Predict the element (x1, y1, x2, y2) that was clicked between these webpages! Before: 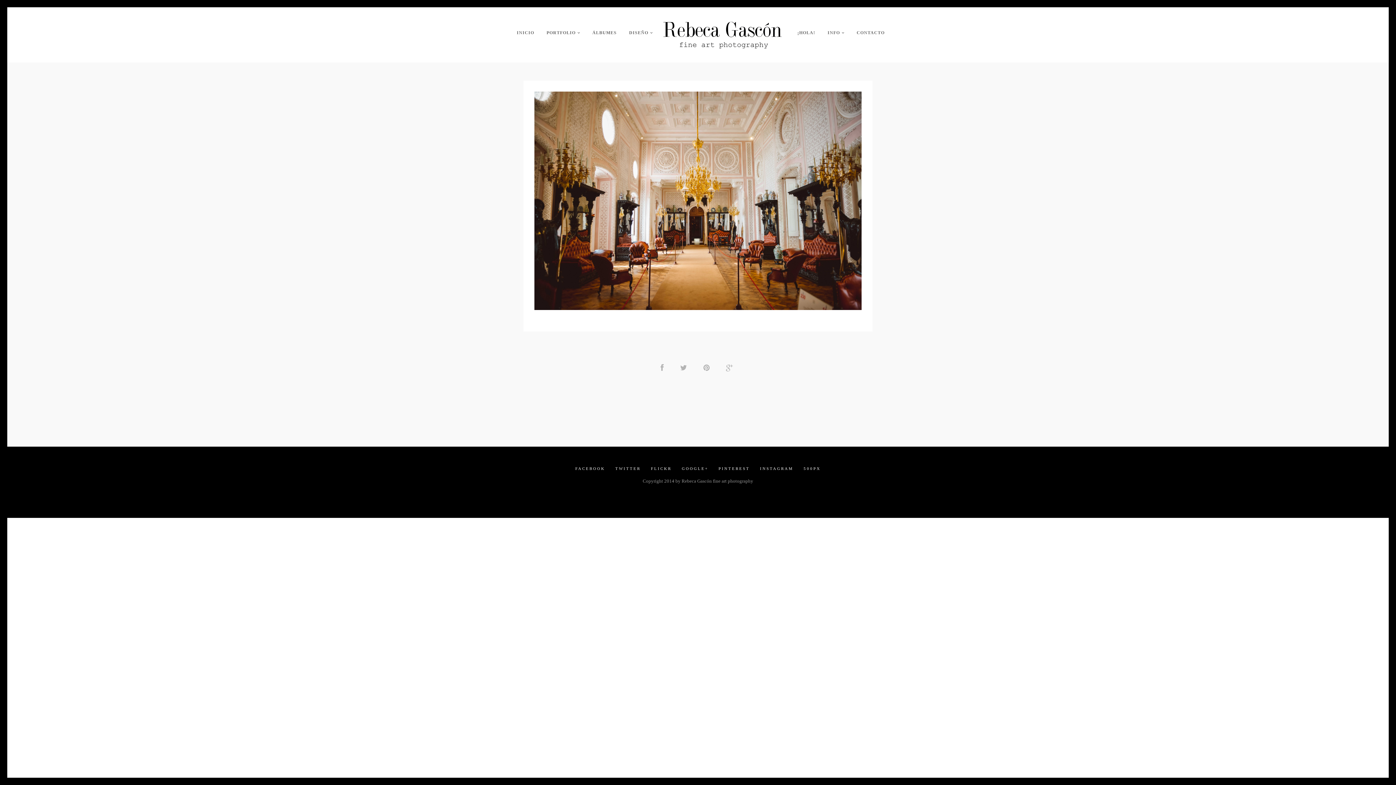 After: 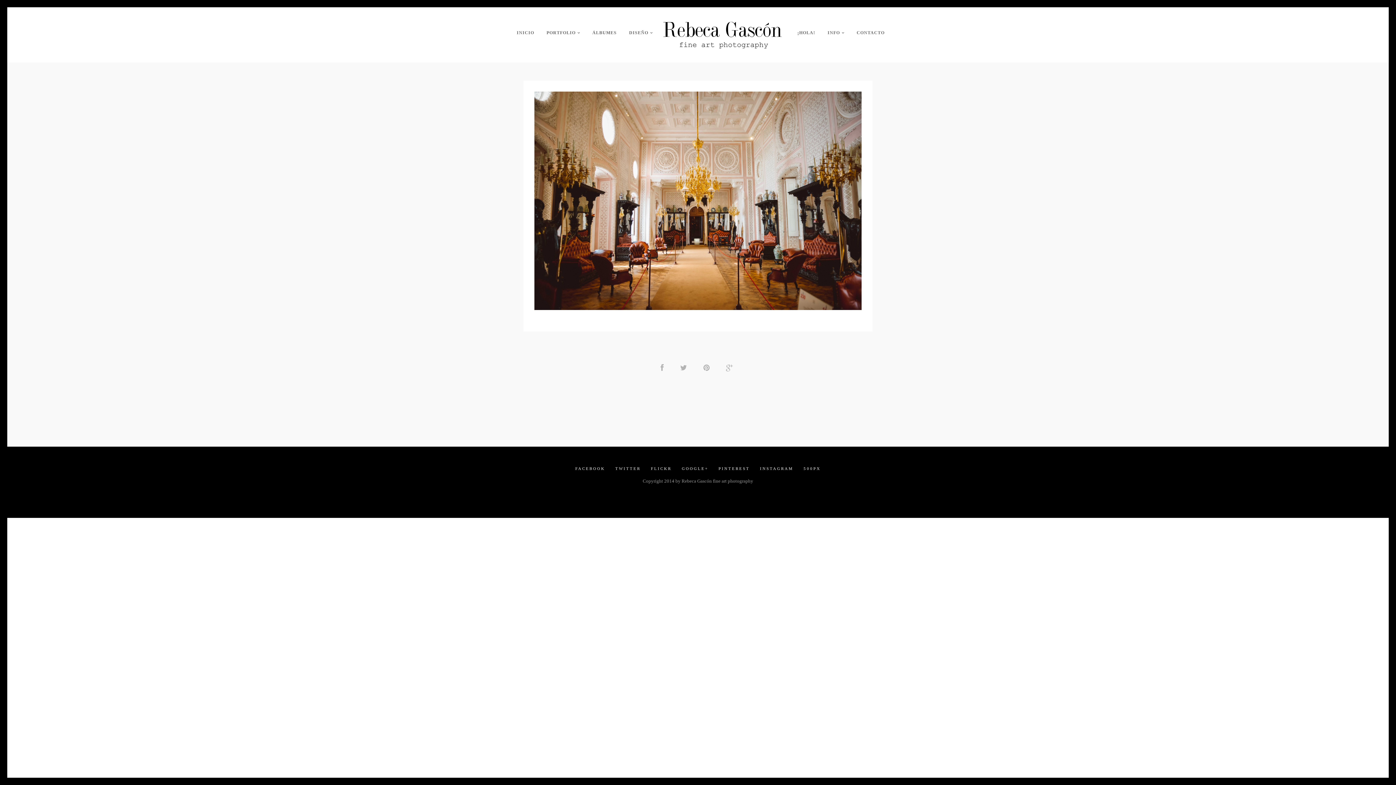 Action: label: GOOGLE+ bbox: (682, 466, 708, 470)